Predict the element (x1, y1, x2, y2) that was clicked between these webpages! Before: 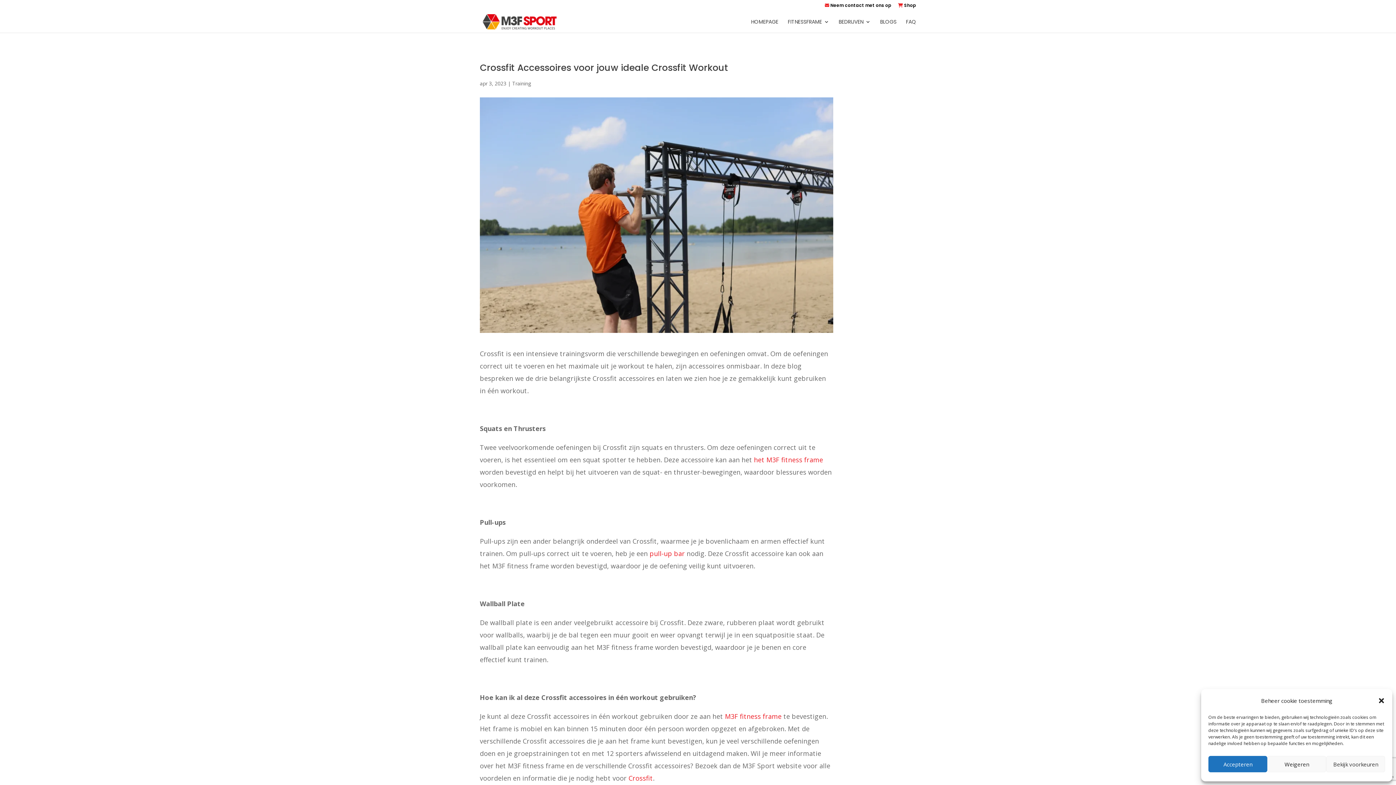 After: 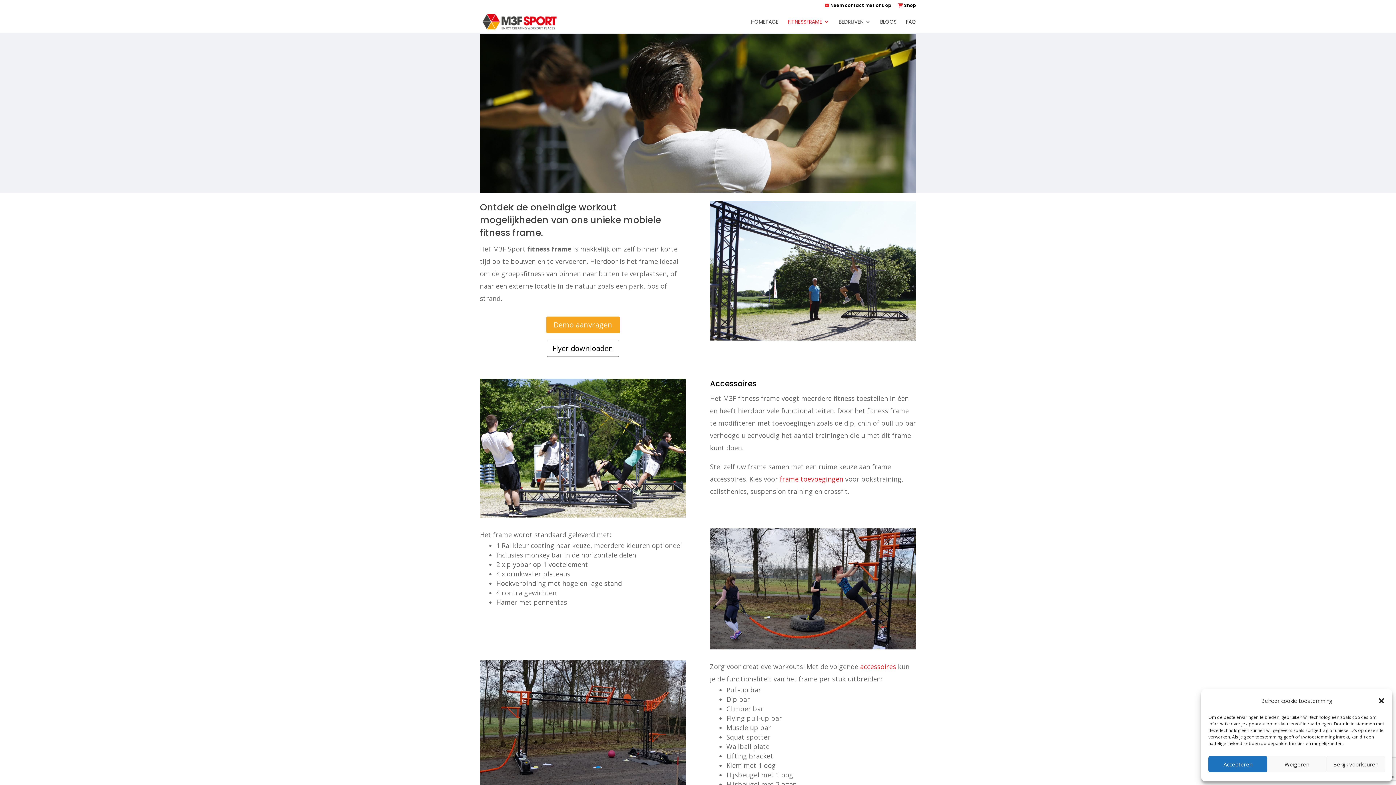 Action: label: FITNESSFRAME bbox: (788, 19, 829, 32)